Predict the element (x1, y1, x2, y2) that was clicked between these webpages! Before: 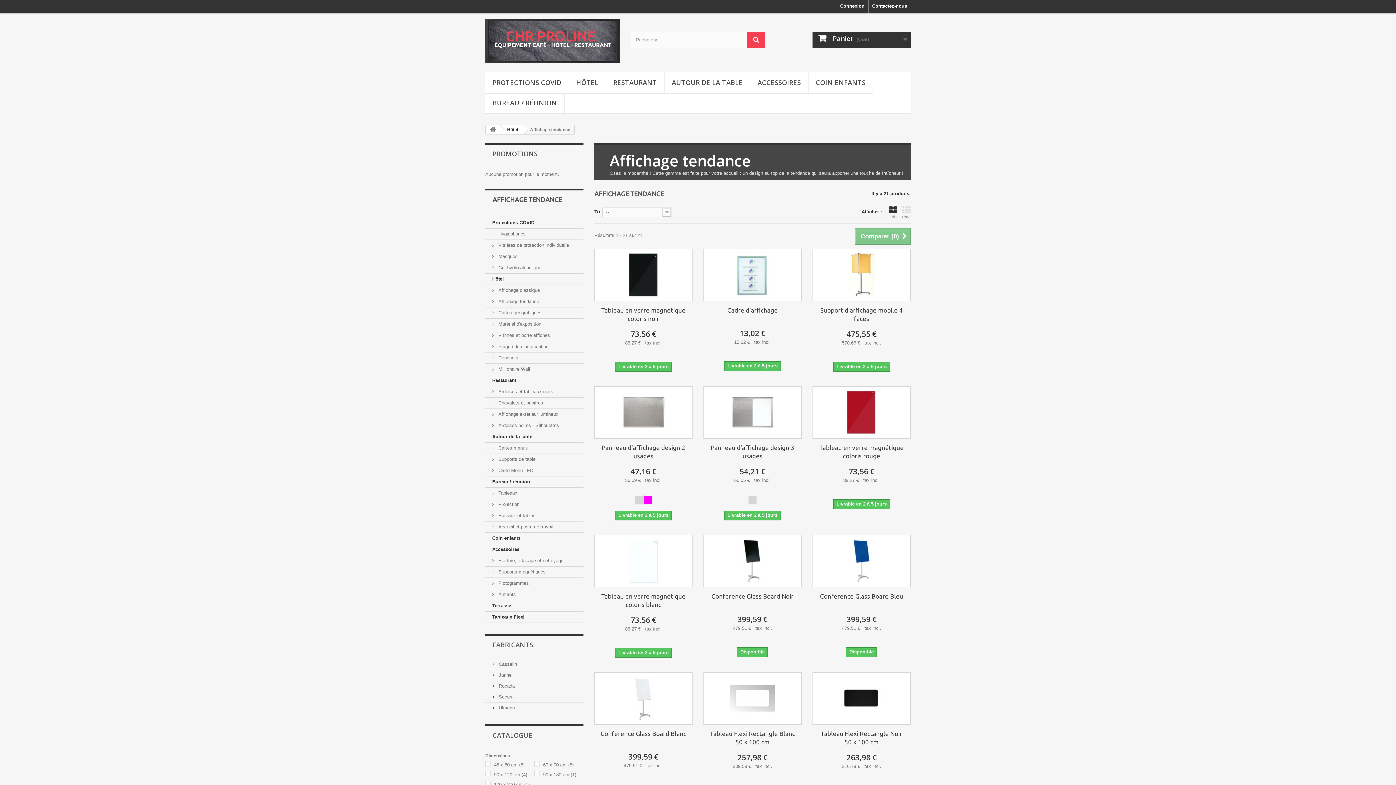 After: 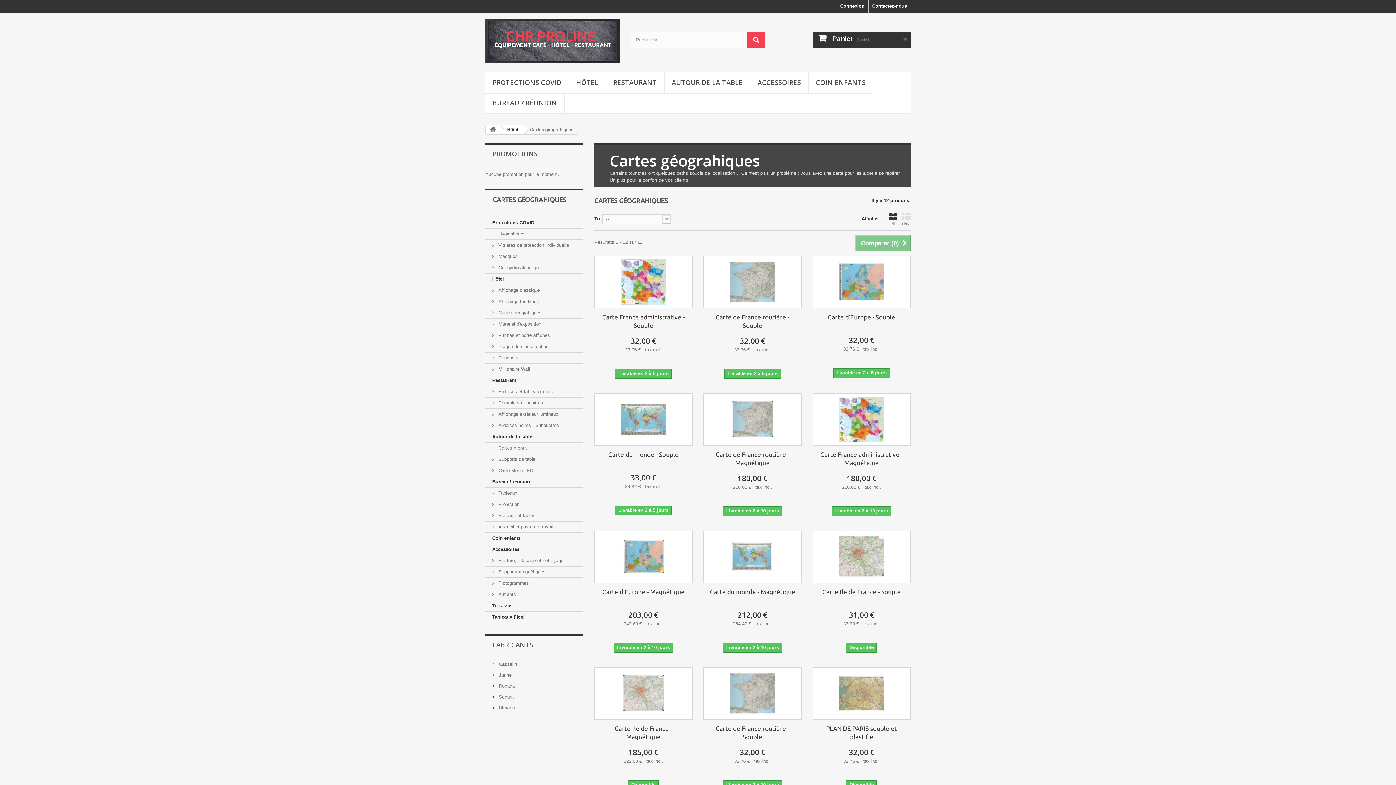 Action: bbox: (485, 307, 583, 318) label:  Cartes géograhiques